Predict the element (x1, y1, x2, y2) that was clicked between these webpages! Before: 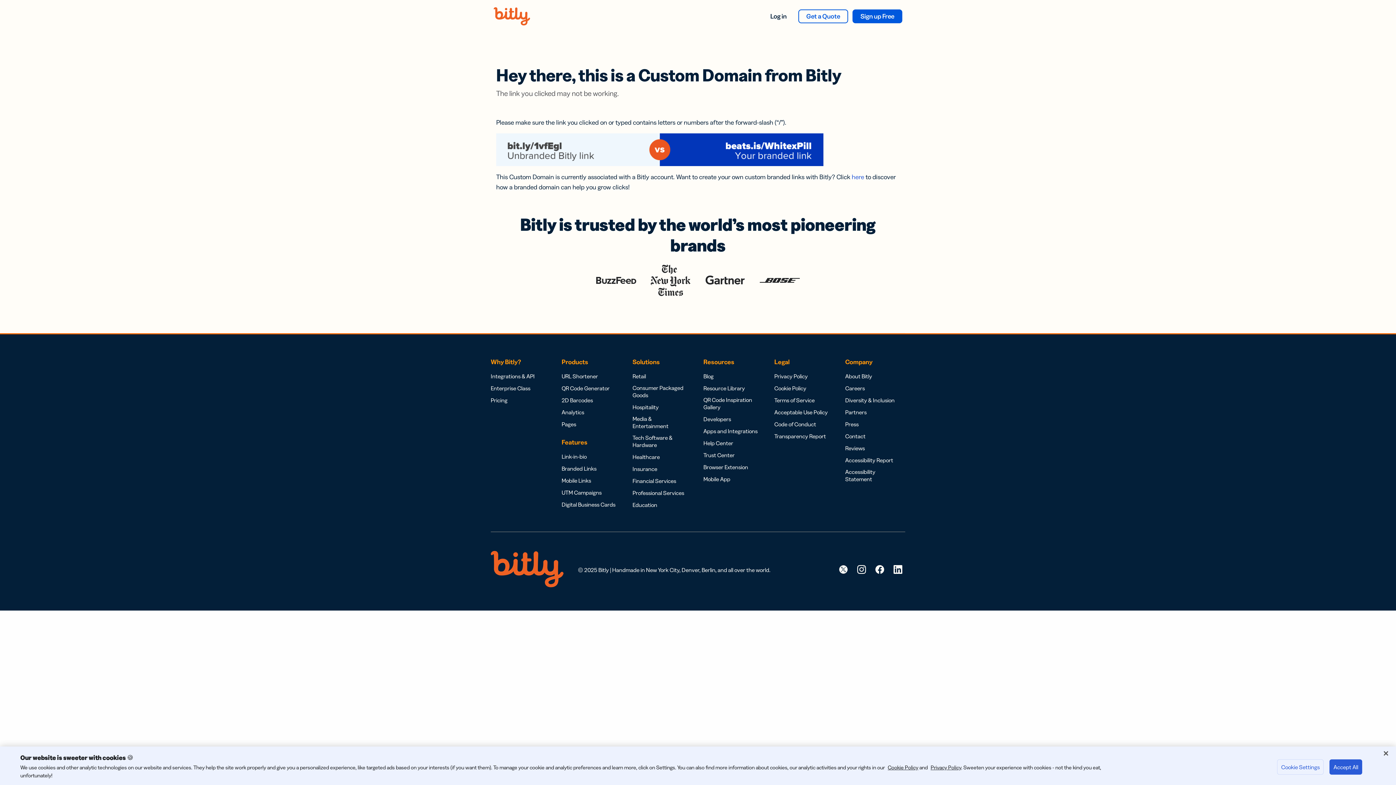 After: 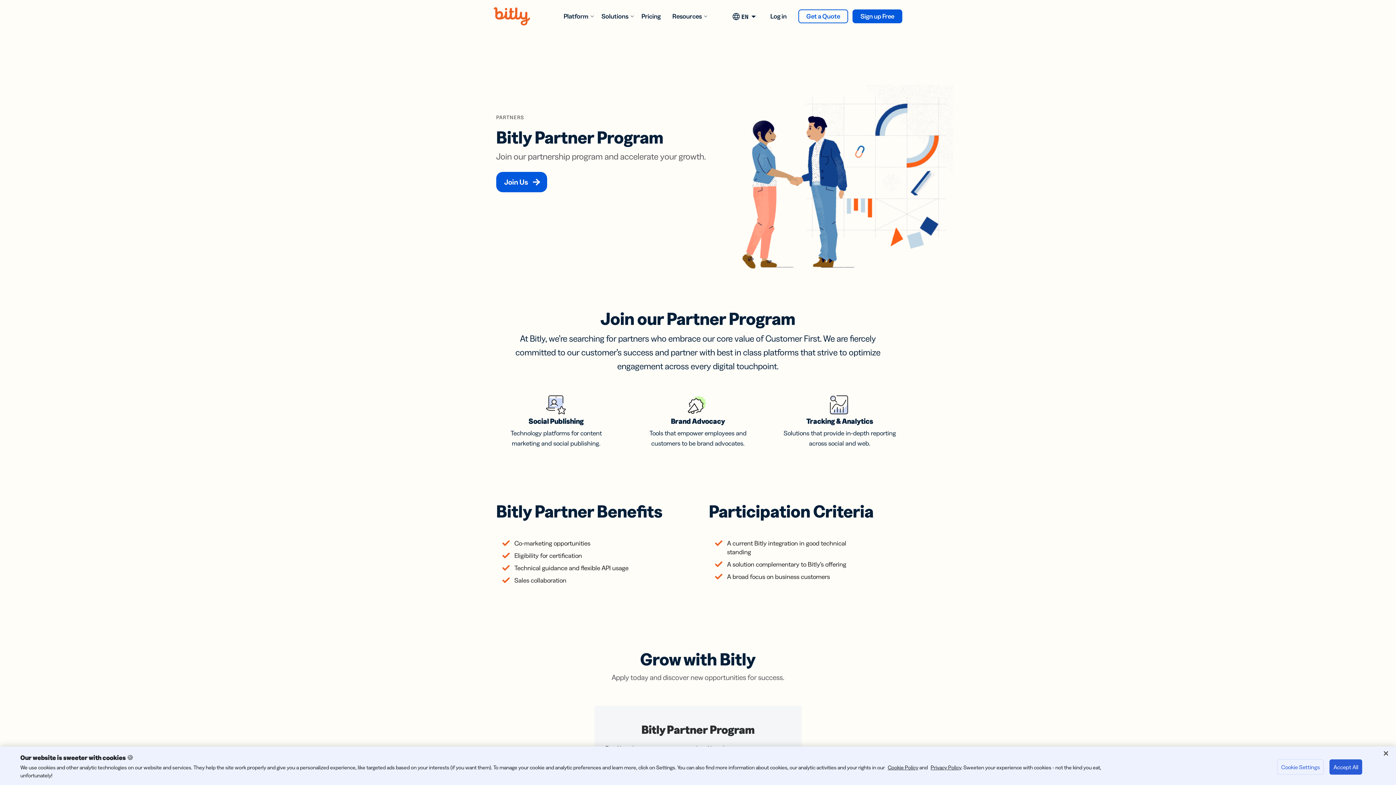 Action: bbox: (845, 408, 866, 416) label: Partners